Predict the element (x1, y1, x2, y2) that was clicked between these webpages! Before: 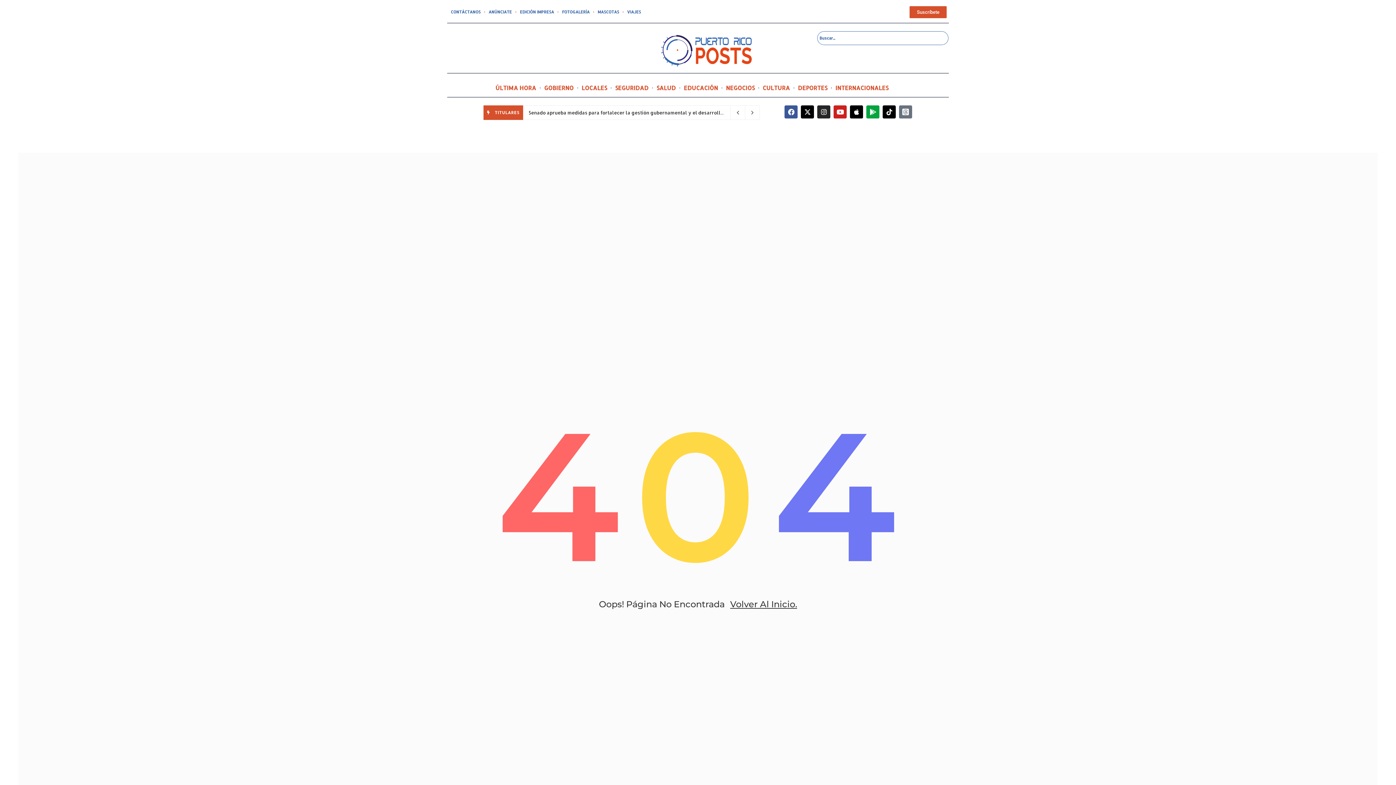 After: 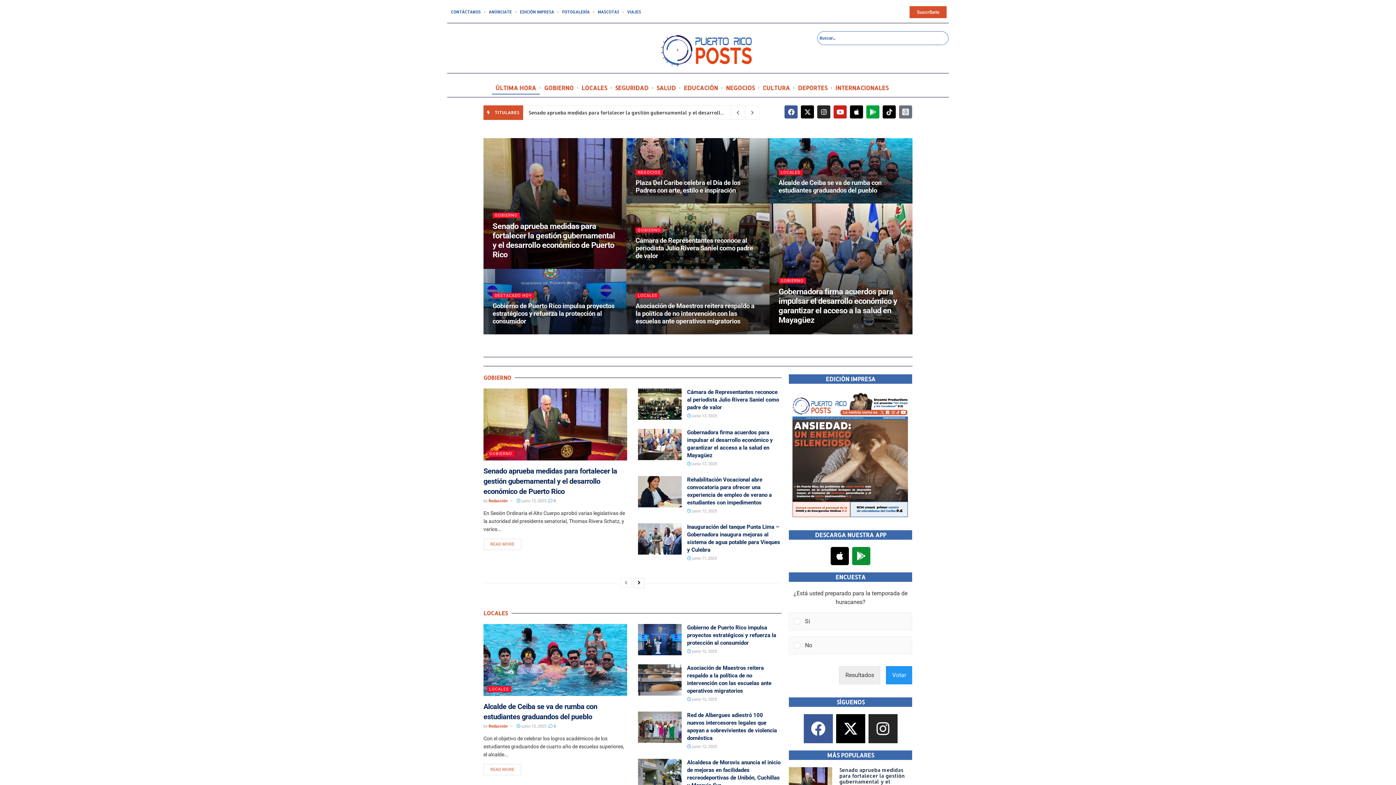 Action: bbox: (646, 31, 755, 70)